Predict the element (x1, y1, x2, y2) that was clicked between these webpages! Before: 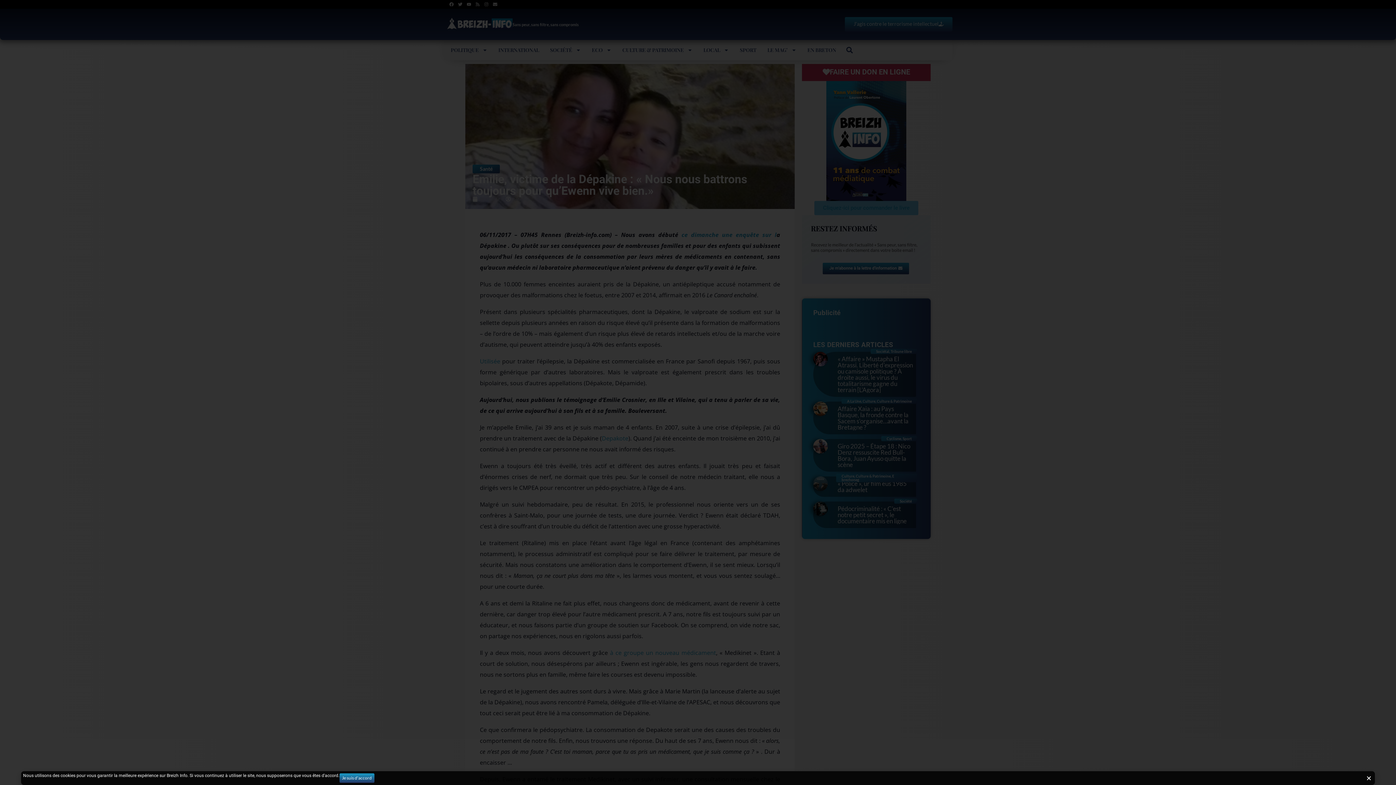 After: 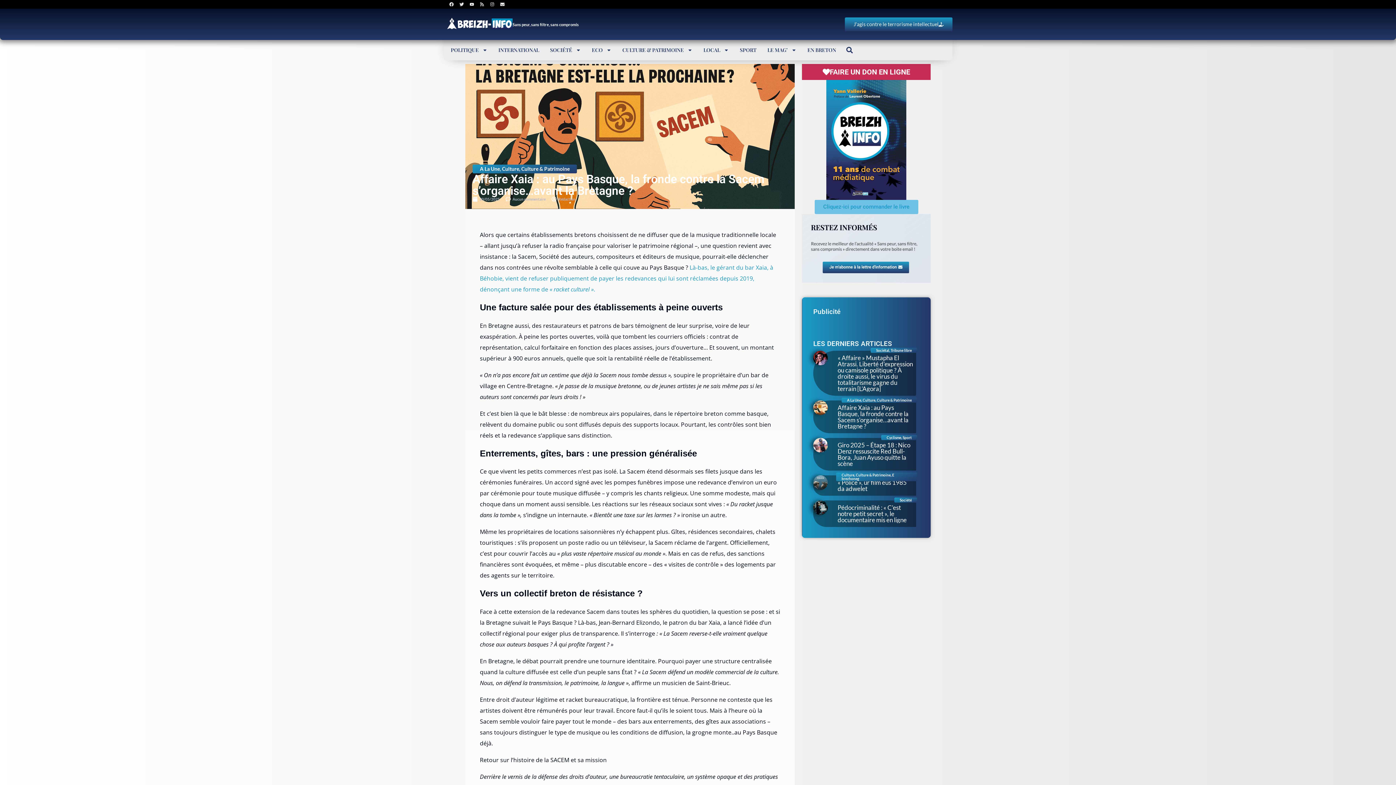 Action: label: A La Une, Culture, Culture & Patrimoine
Affaire Xaia : au Pays Basque, la fronde contre la Sacem s’organise…avant la Bretagne ? bbox: (813, 401, 916, 434)